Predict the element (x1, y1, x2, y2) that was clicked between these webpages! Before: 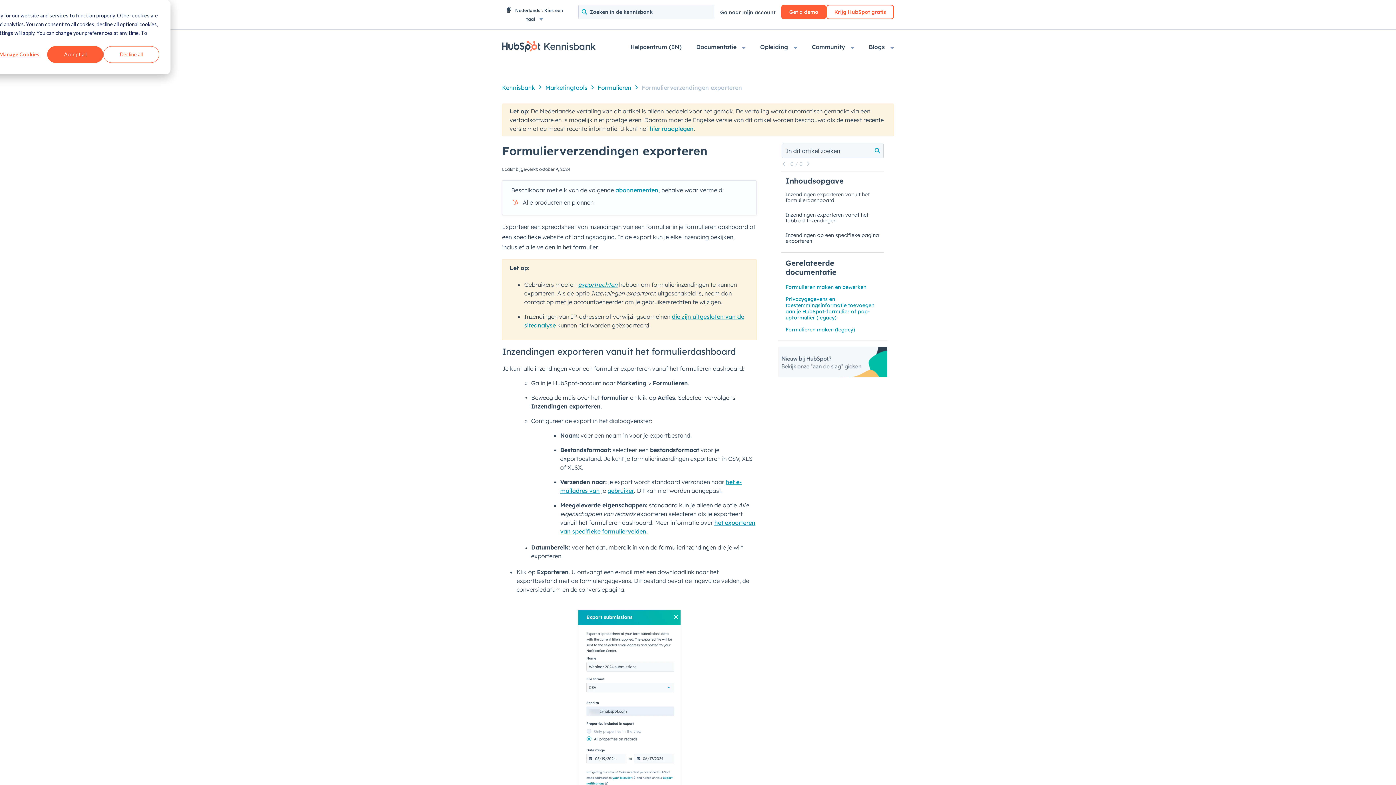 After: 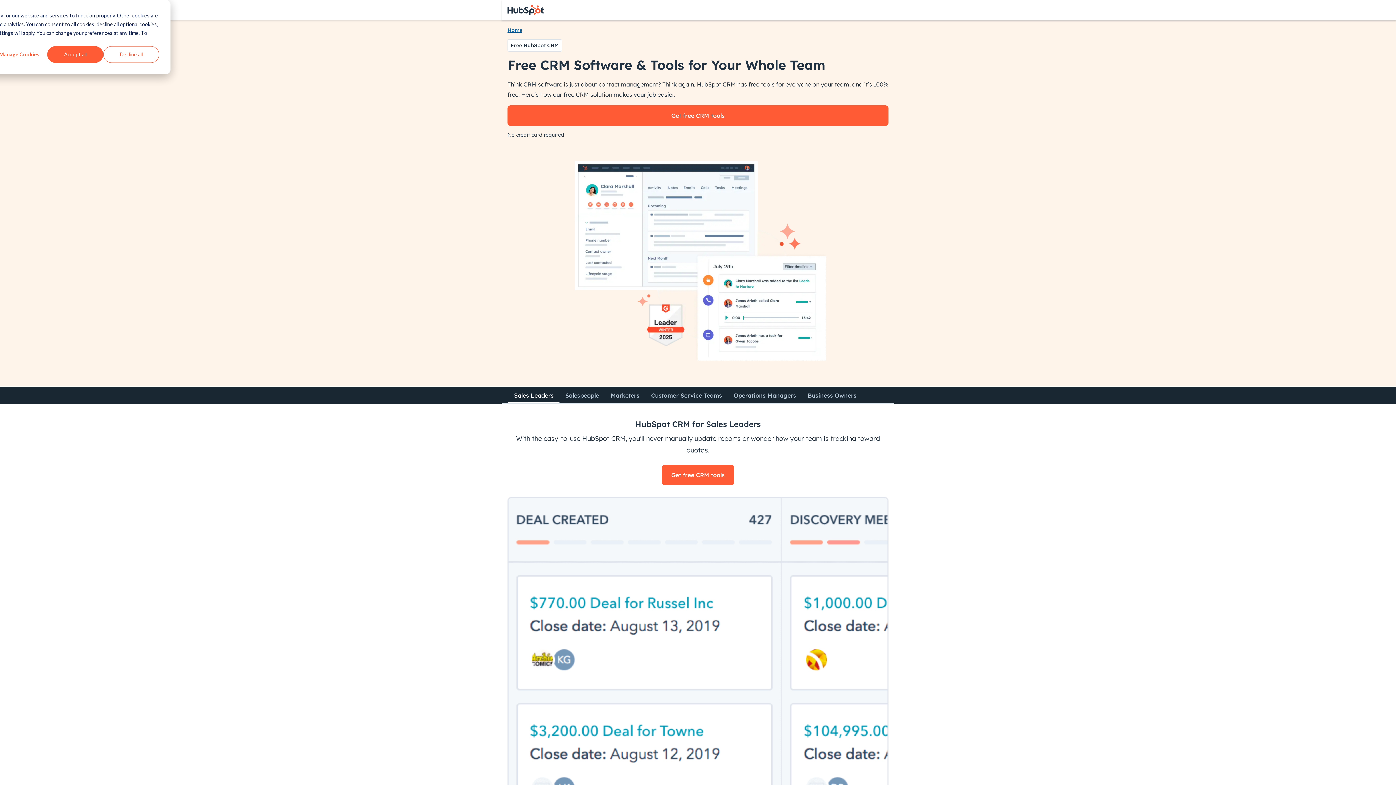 Action: label: Alle producten en plannen bbox: (522, 198, 593, 206)